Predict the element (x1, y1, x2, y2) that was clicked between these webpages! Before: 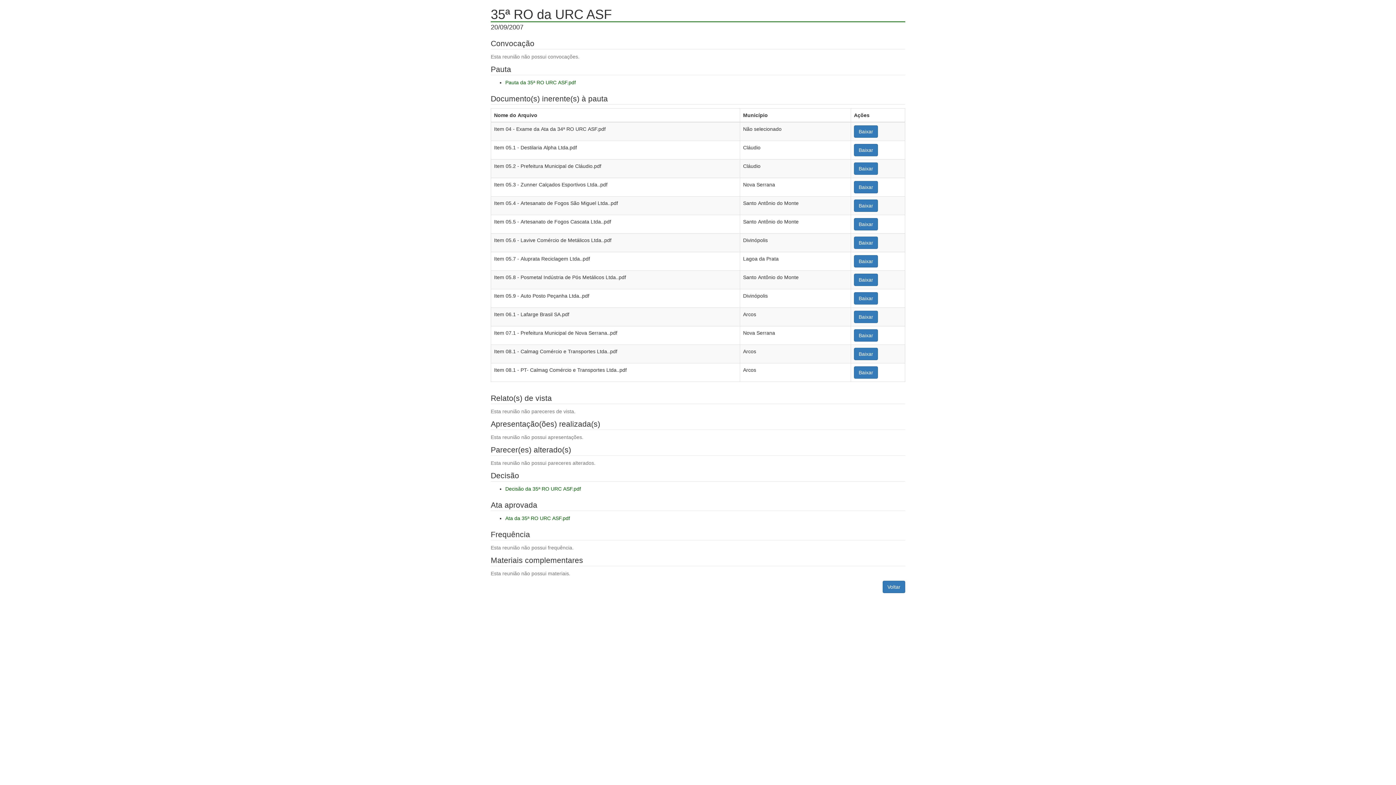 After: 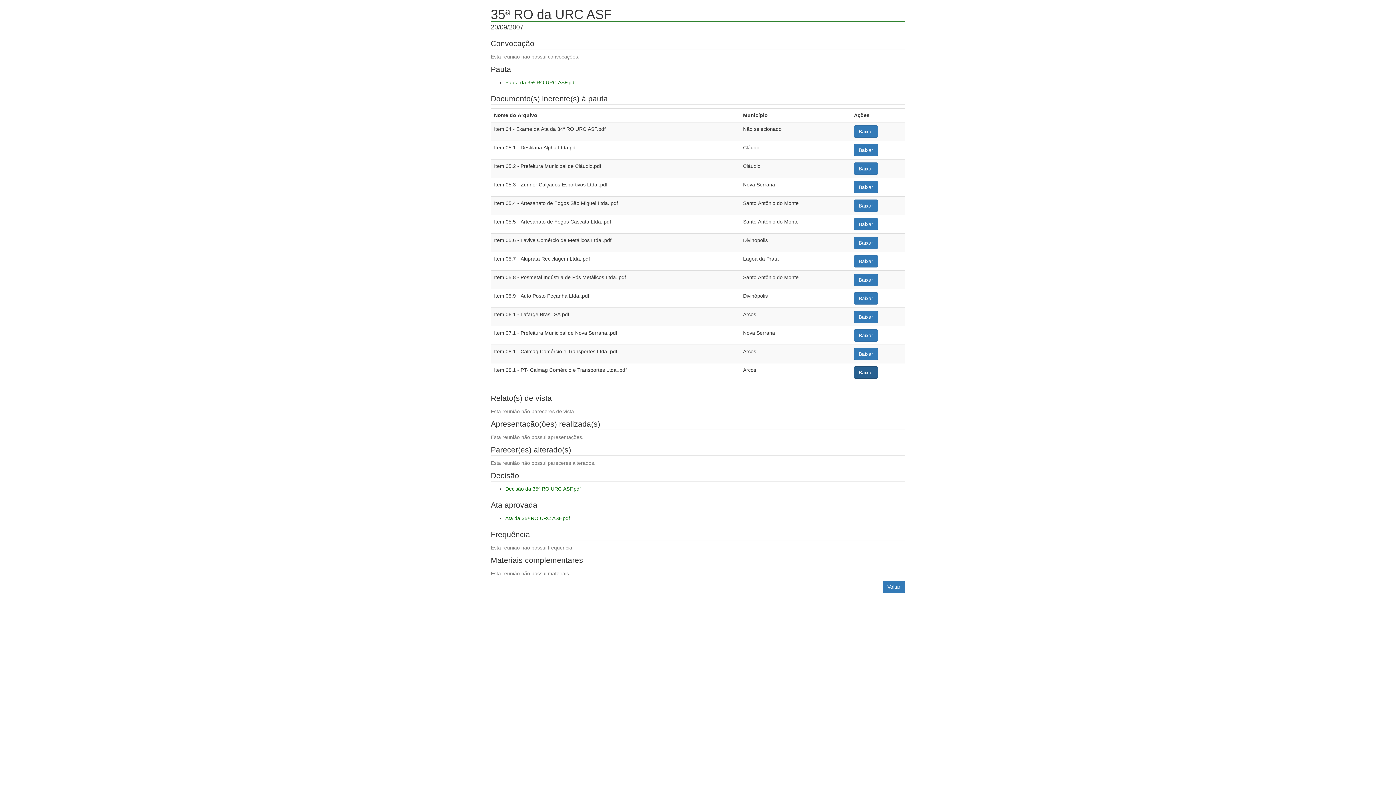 Action: bbox: (854, 366, 878, 378) label: Baixar